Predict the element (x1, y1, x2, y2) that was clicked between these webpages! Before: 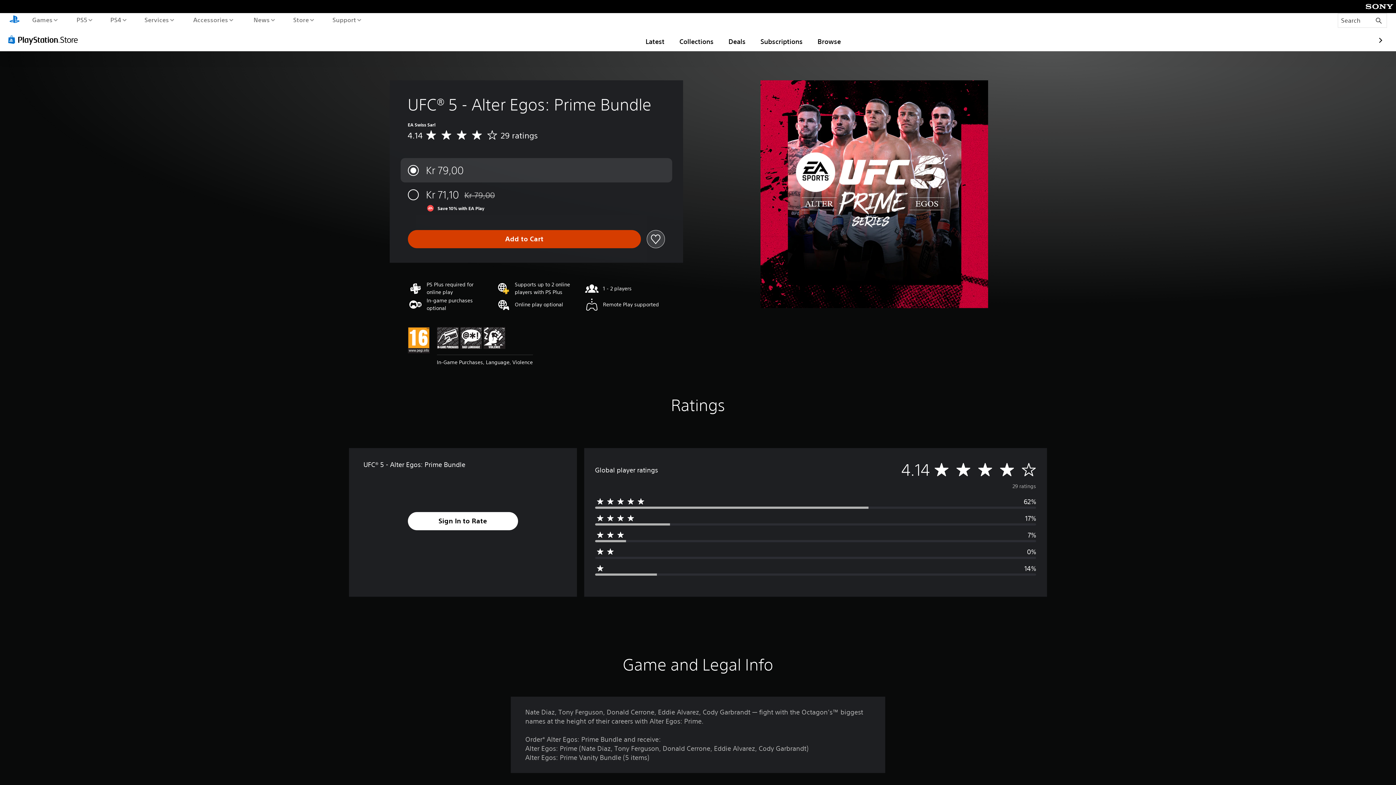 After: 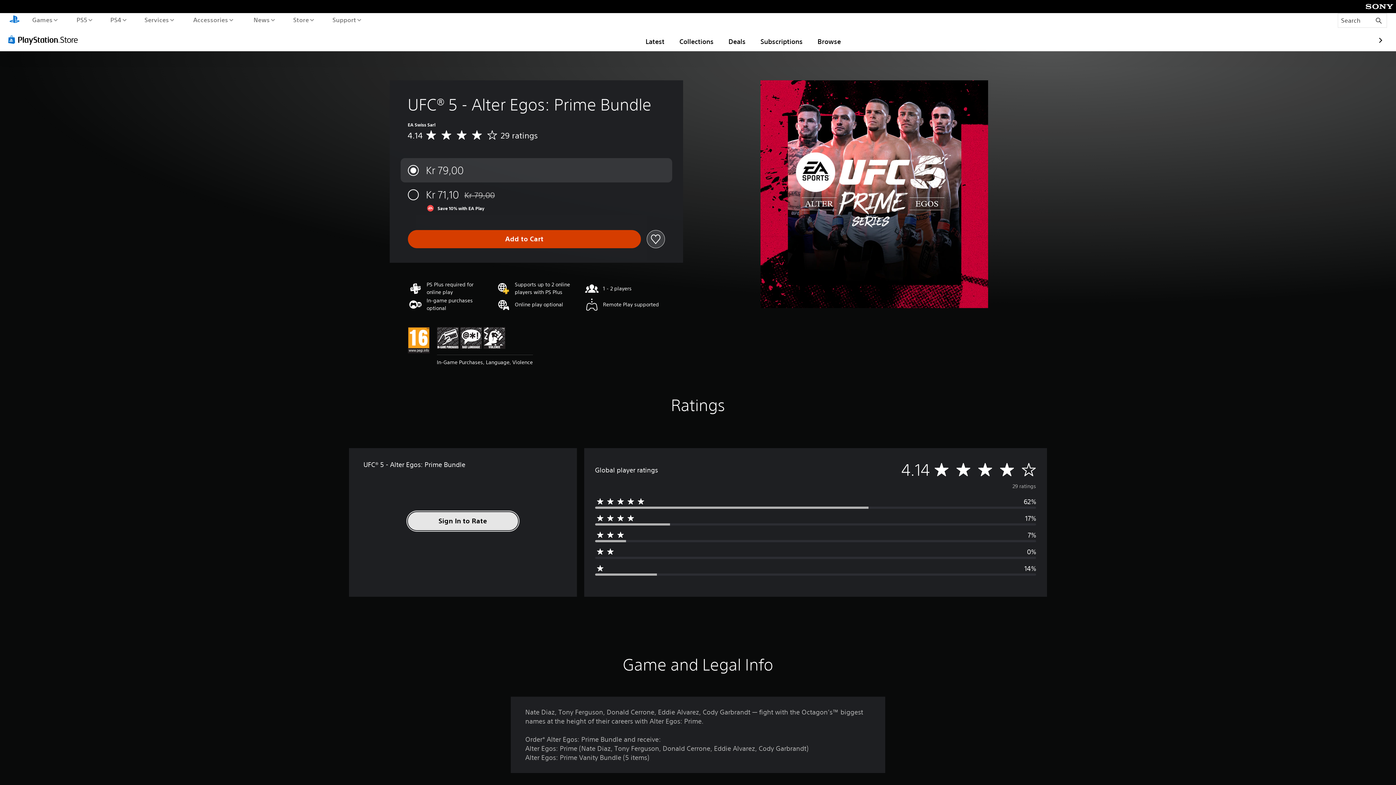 Action: bbox: (407, 512, 518, 530) label: Sign In to Rate